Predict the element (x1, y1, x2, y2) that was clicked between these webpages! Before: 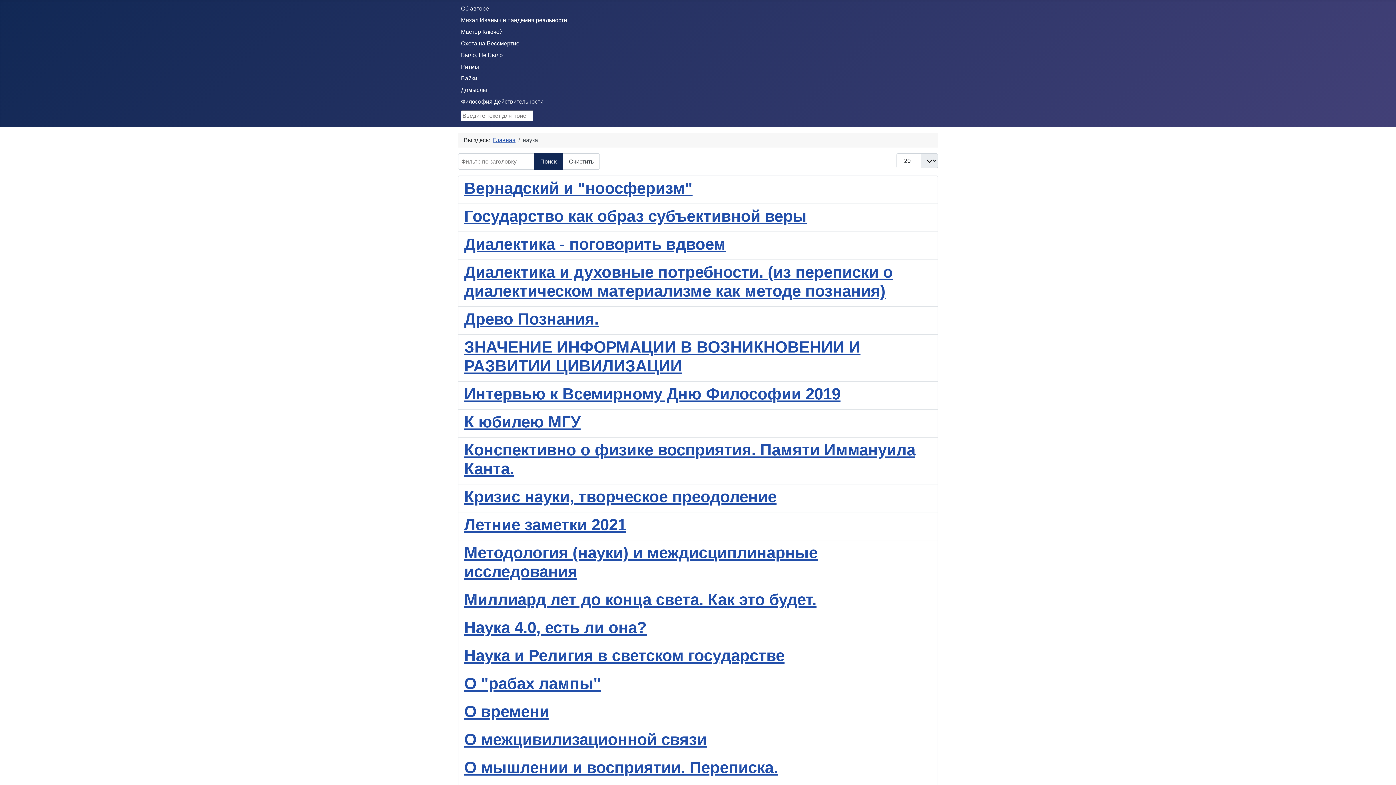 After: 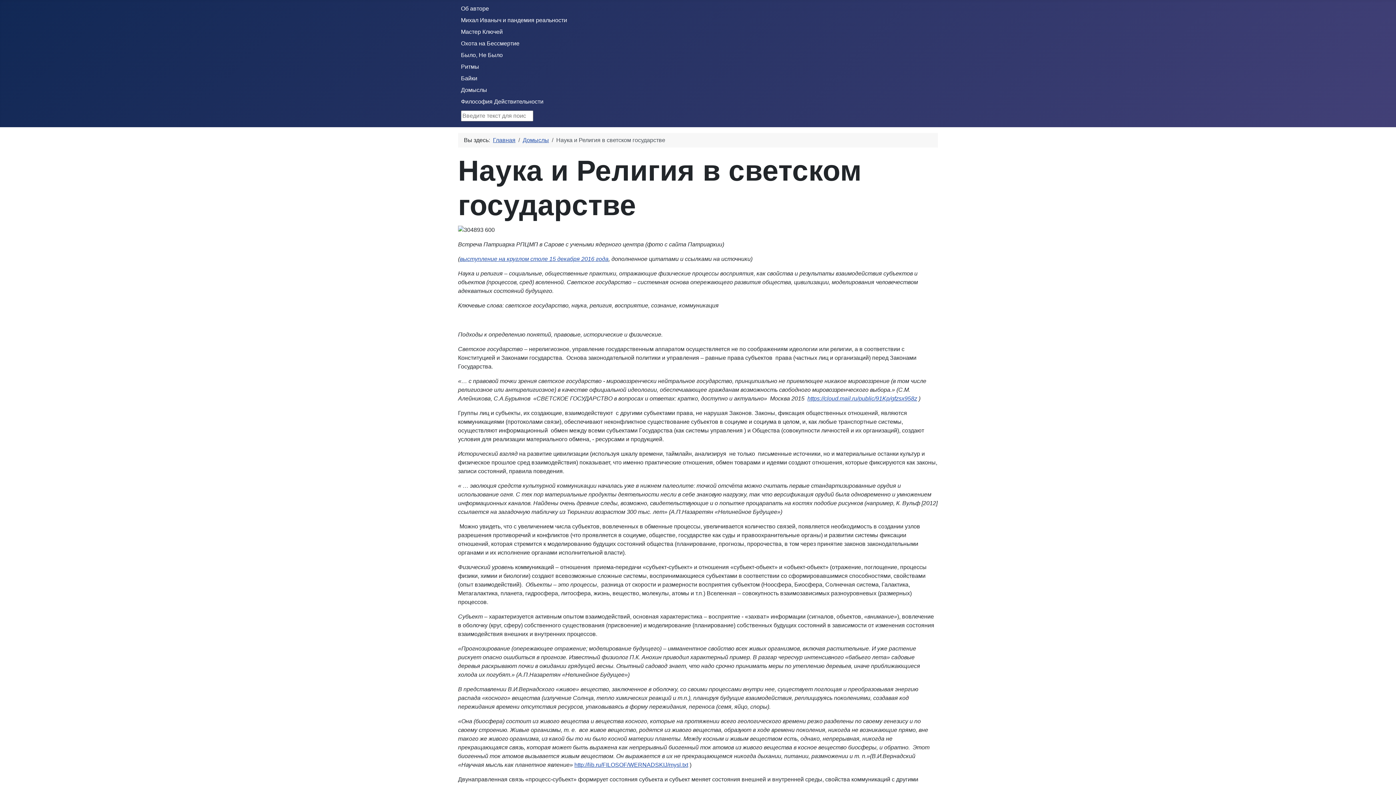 Action: bbox: (464, 646, 784, 664) label: Наука и Религия в светском государстве